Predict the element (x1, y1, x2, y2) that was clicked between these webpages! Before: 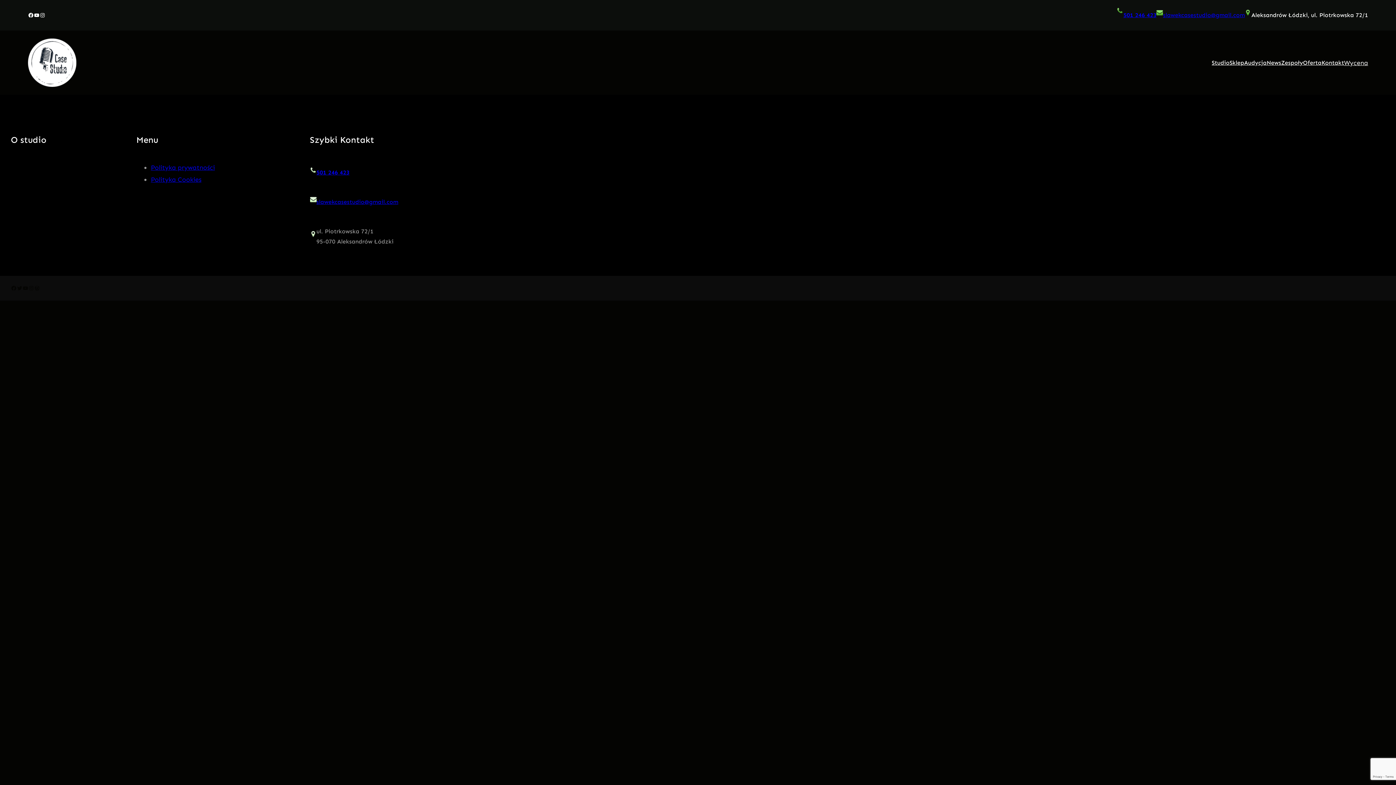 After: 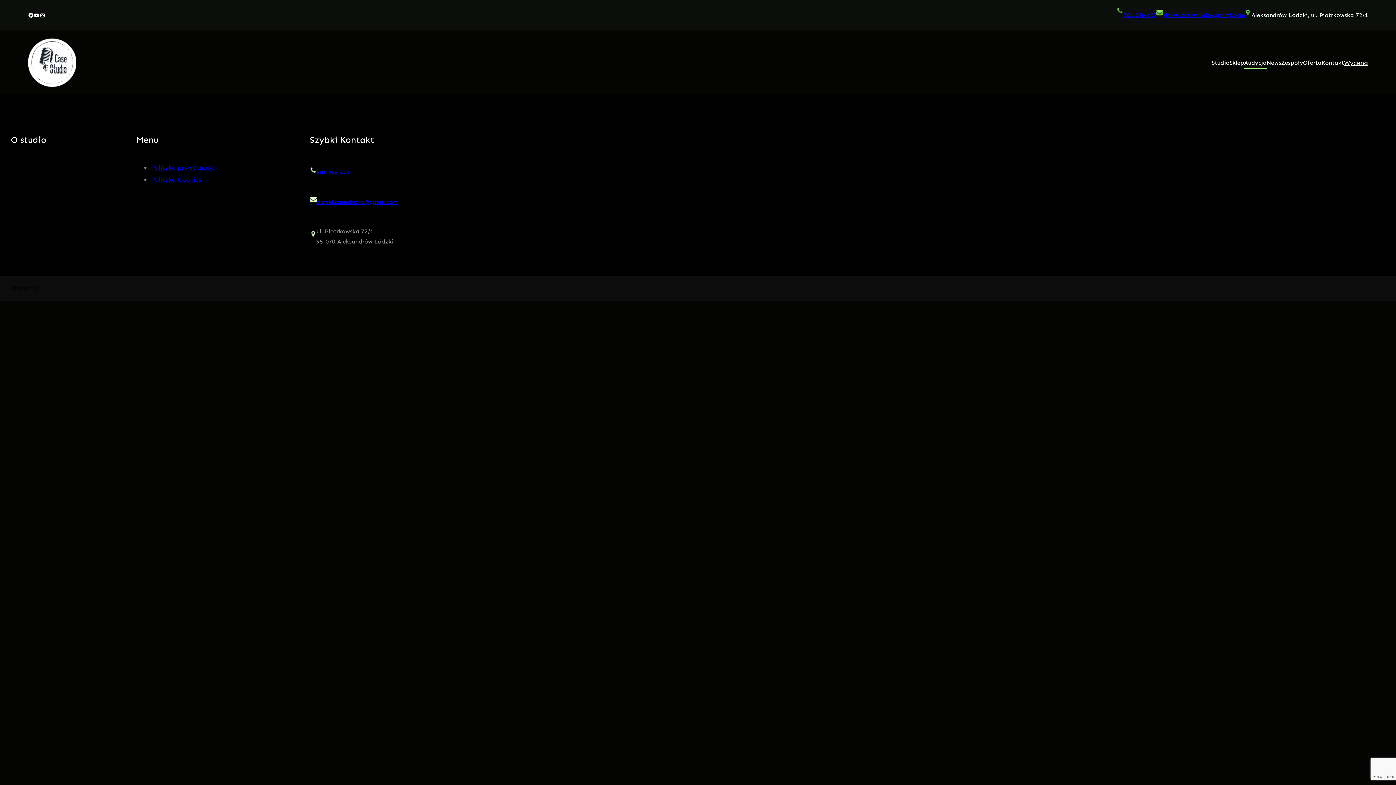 Action: bbox: (1244, 57, 1266, 67) label: Audycja